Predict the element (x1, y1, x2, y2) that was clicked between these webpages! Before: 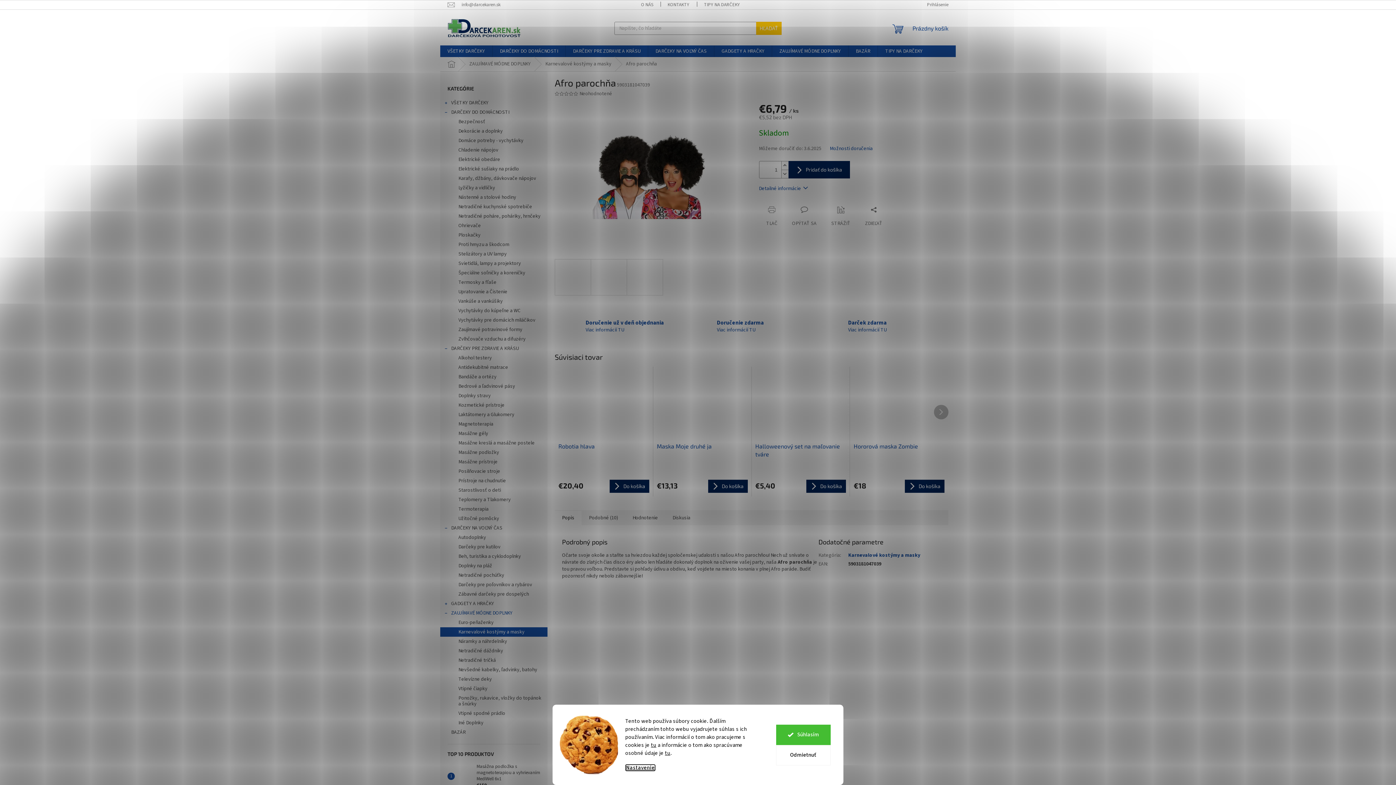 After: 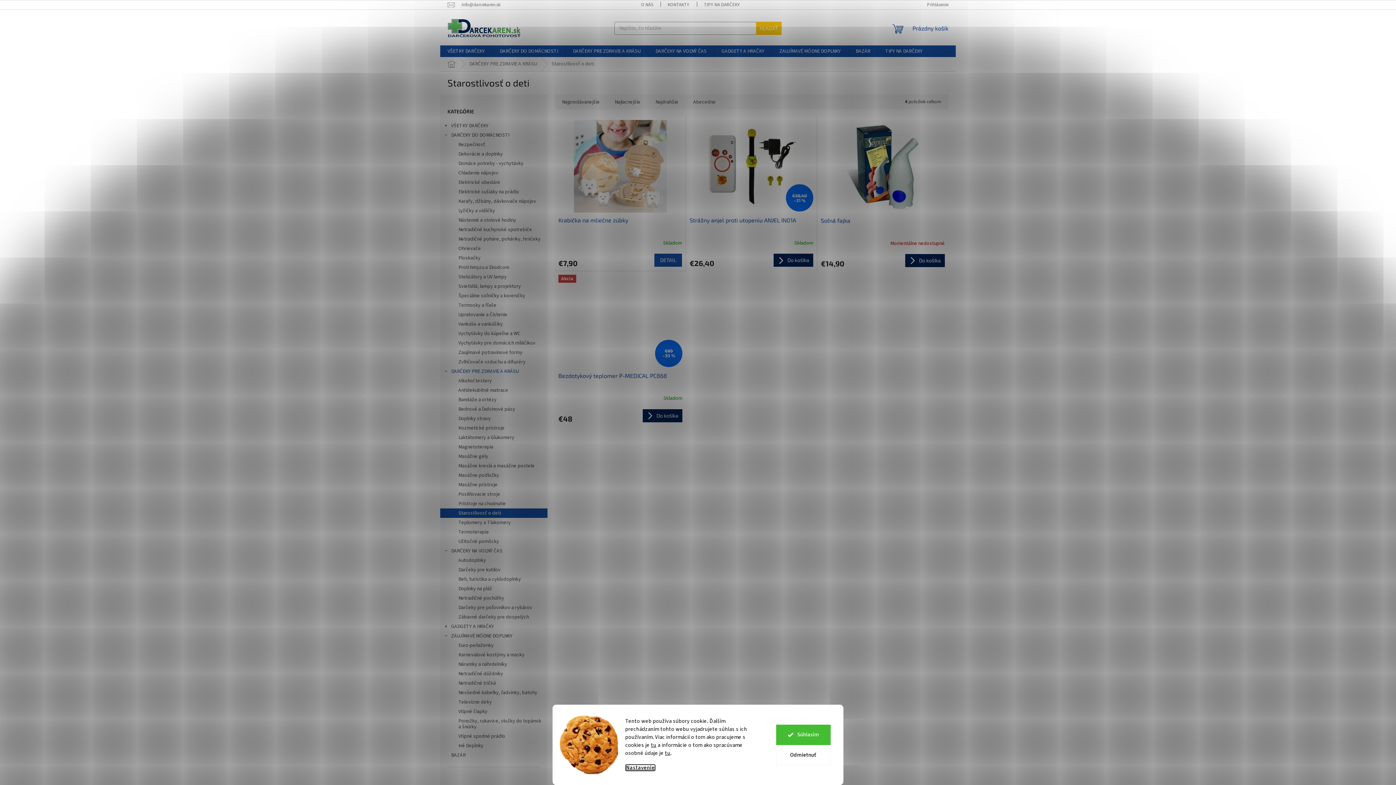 Action: bbox: (440, 485, 547, 495) label: Starostlivosť o deti